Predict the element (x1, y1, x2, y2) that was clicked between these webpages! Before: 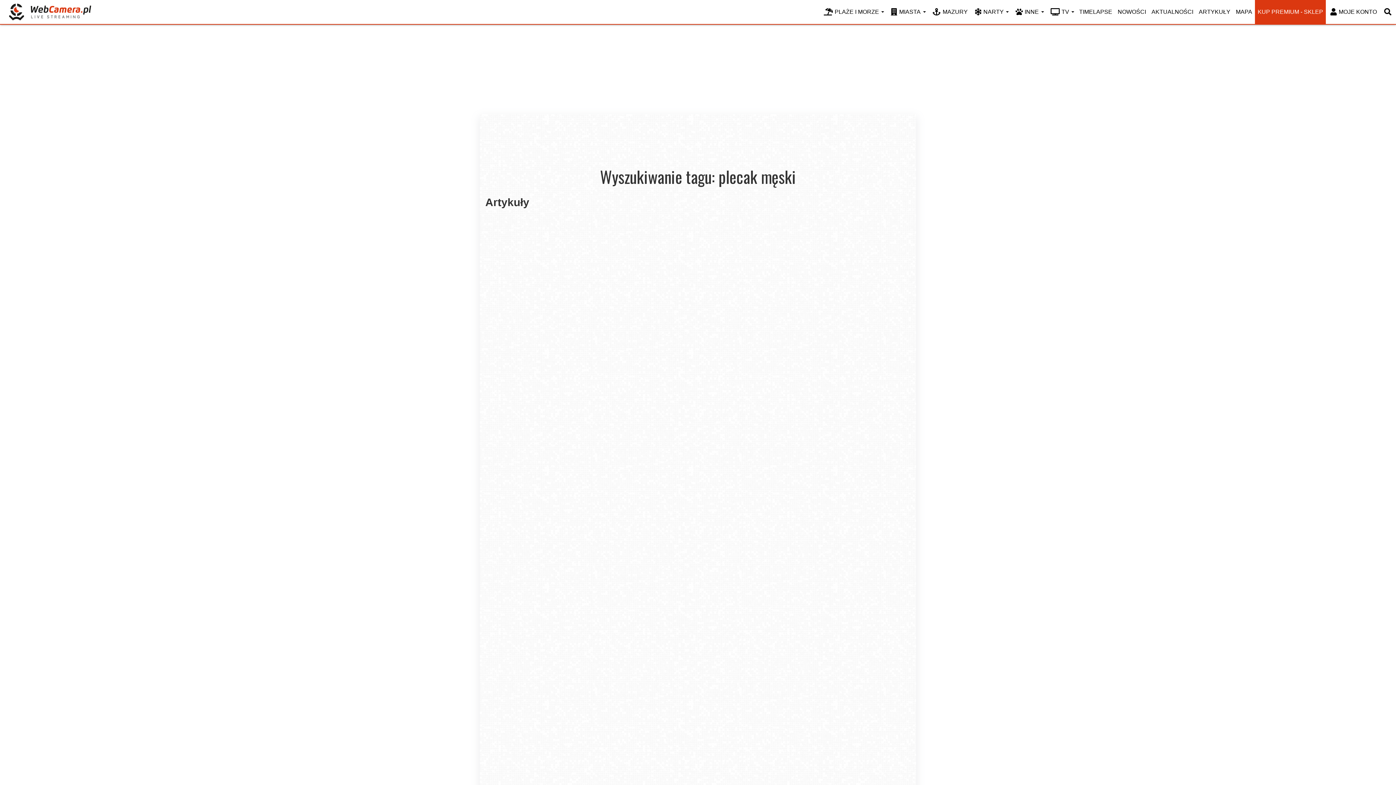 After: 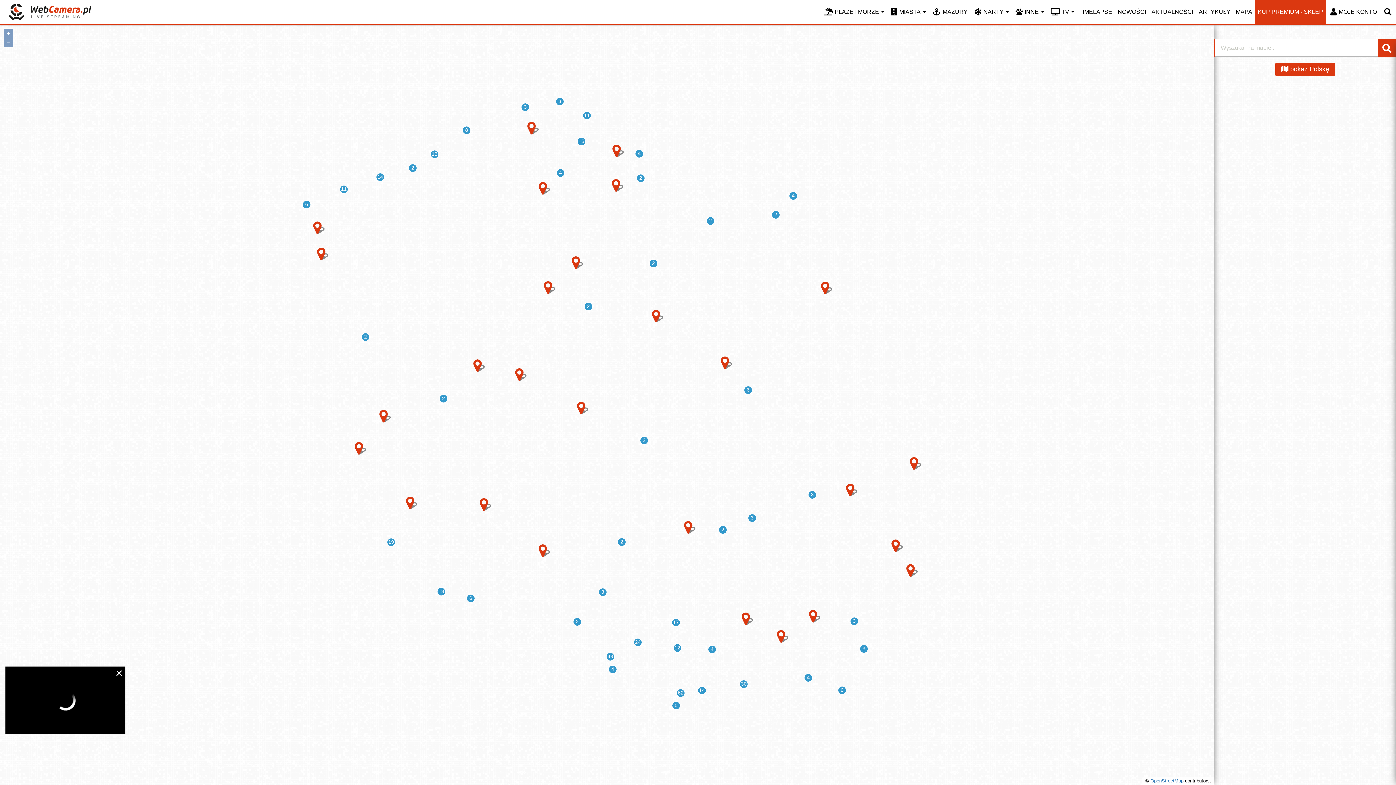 Action: label: MAPA bbox: (1233, 0, 1255, 24)